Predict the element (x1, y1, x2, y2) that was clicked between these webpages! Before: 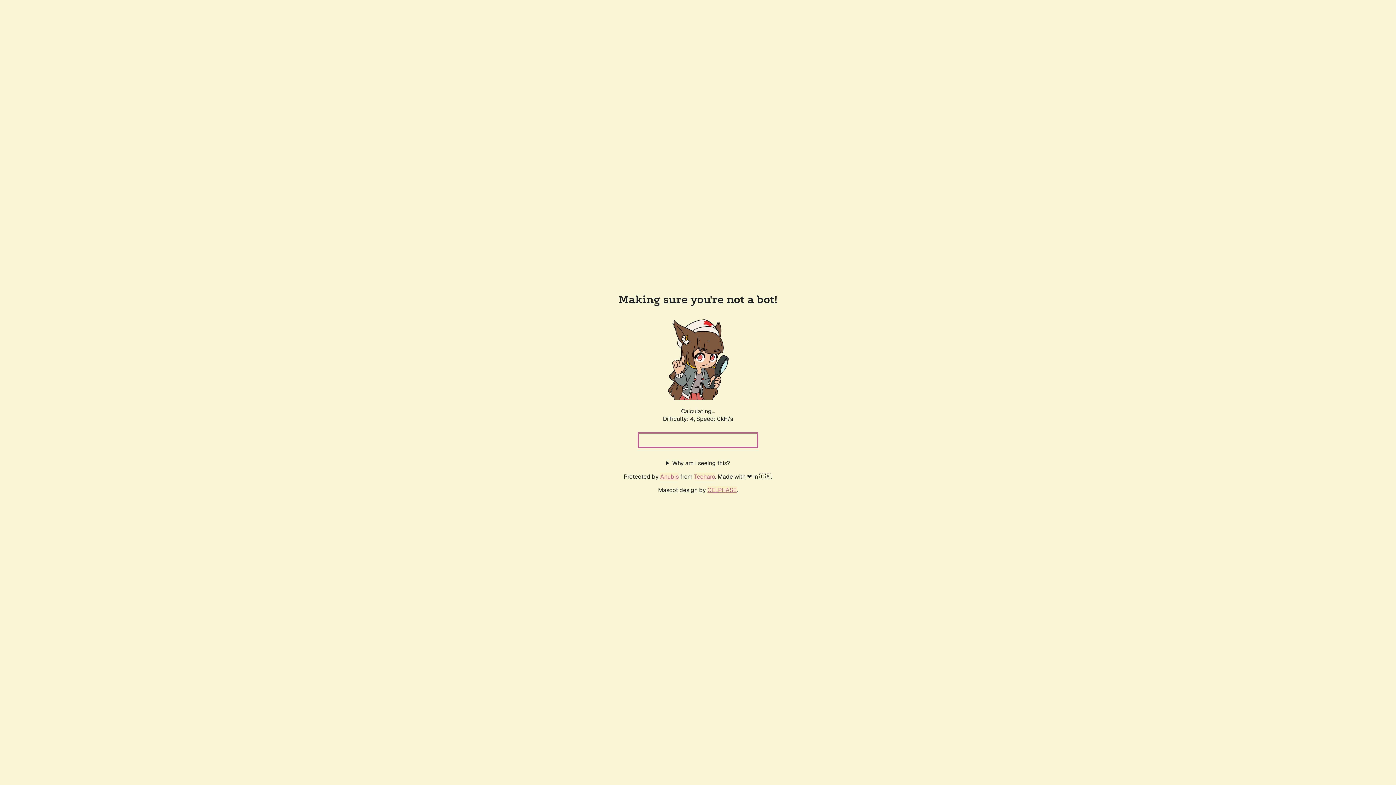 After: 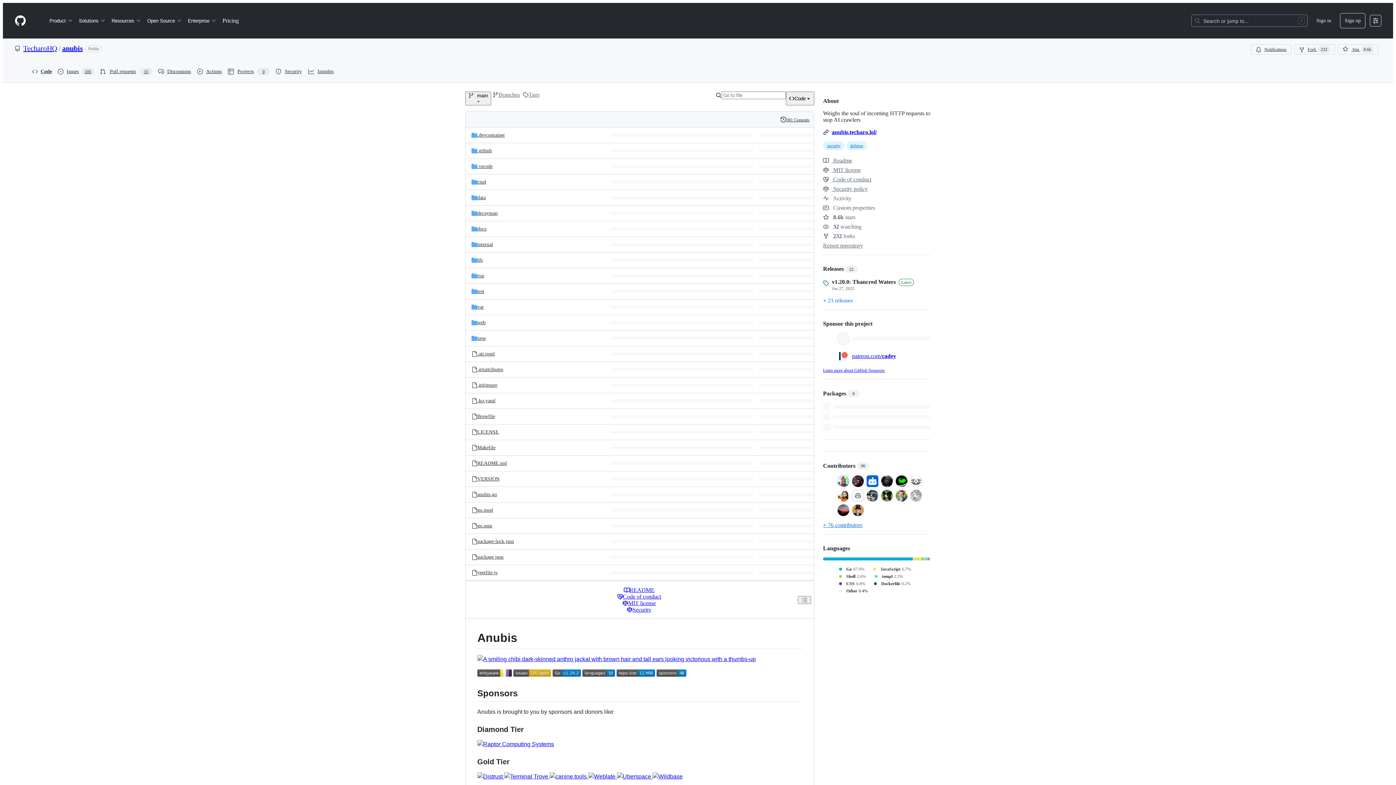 Action: label: Anubis bbox: (660, 472, 678, 480)